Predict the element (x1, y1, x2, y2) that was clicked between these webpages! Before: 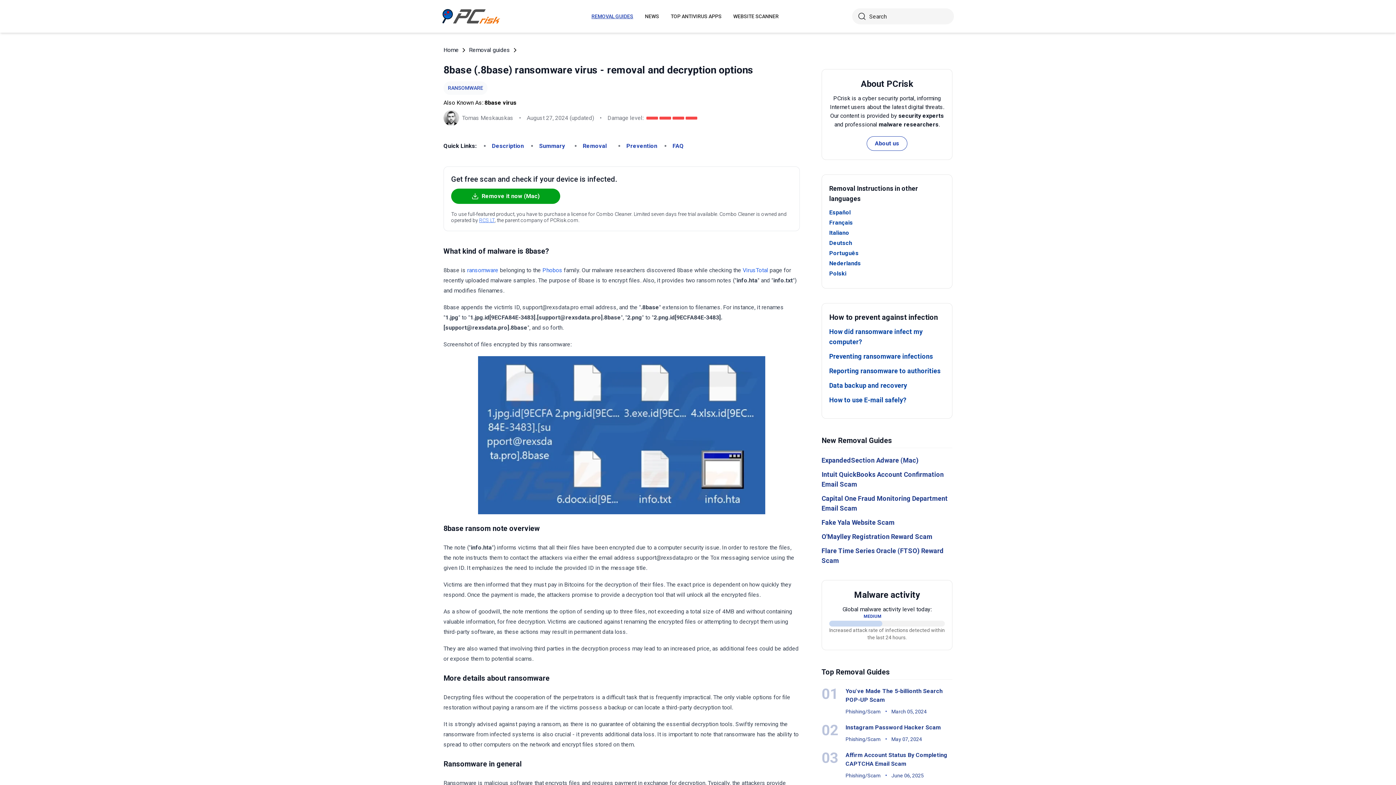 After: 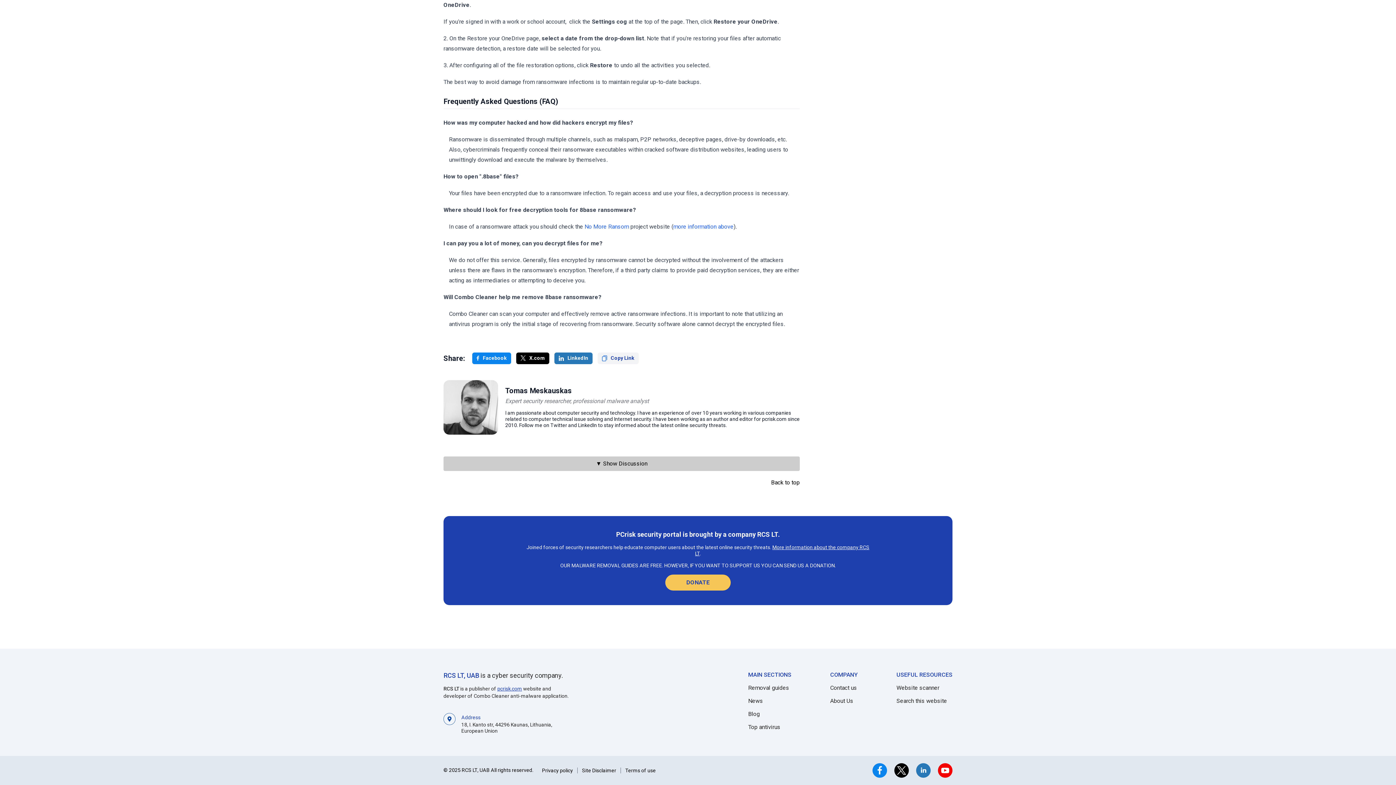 Action: label: FAQ bbox: (672, 142, 684, 149)